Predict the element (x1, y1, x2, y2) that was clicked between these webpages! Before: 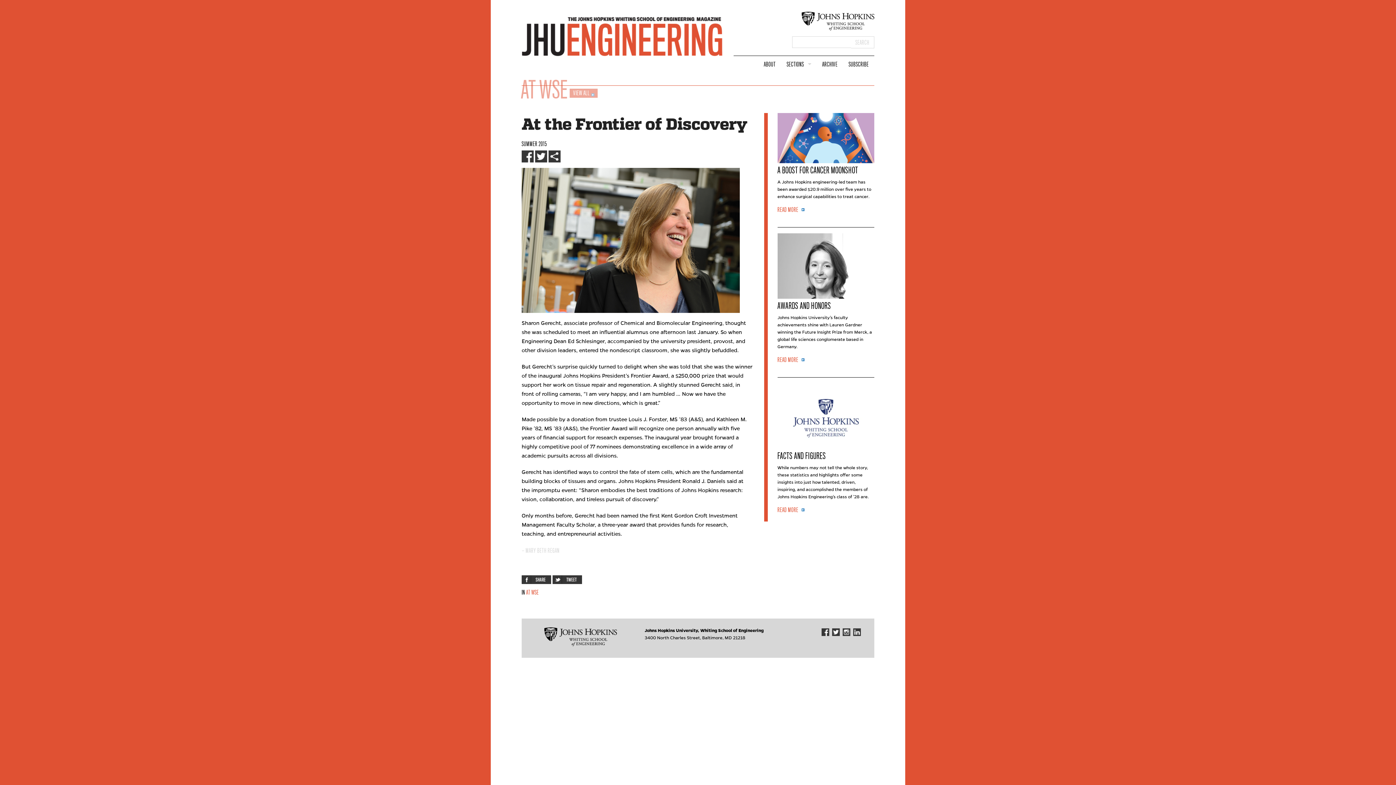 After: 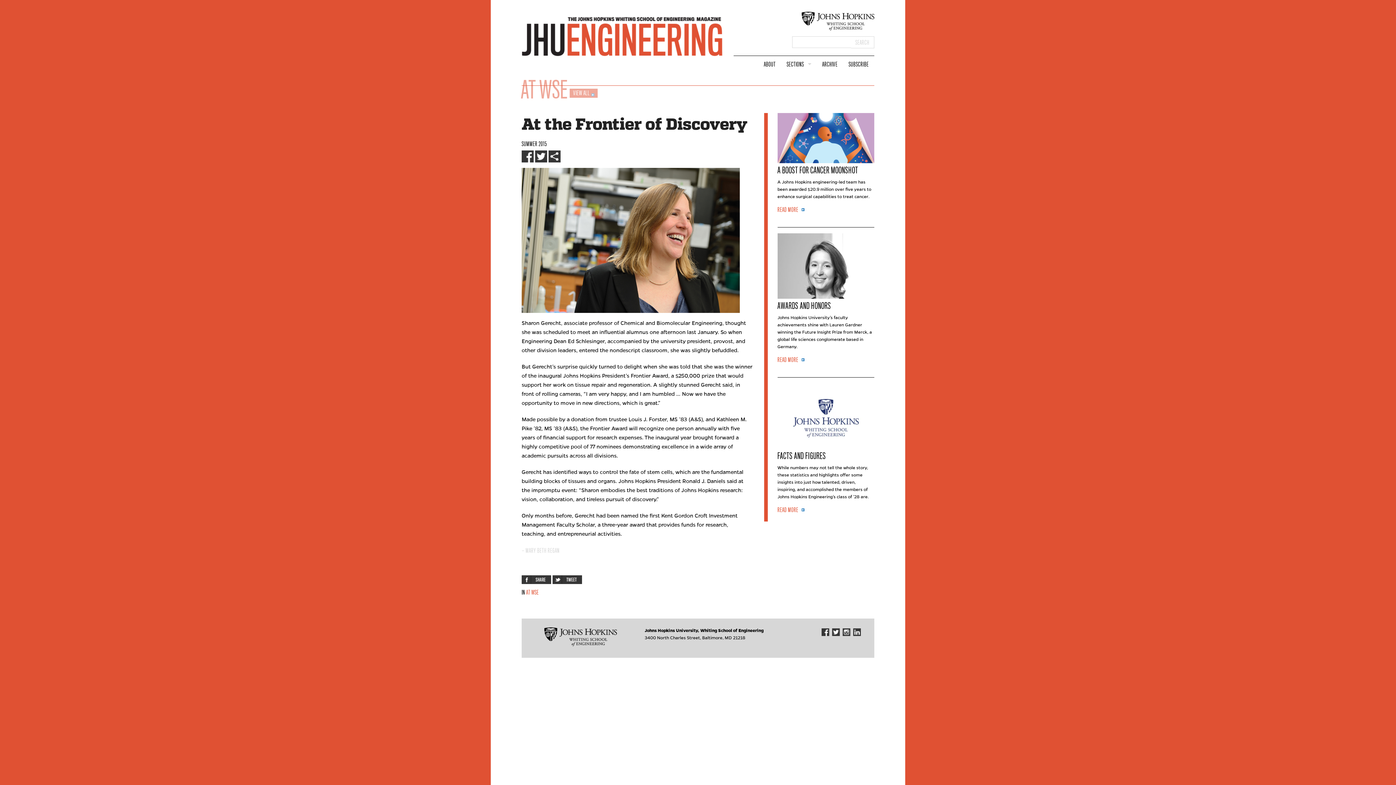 Action: bbox: (821, 629, 829, 634)